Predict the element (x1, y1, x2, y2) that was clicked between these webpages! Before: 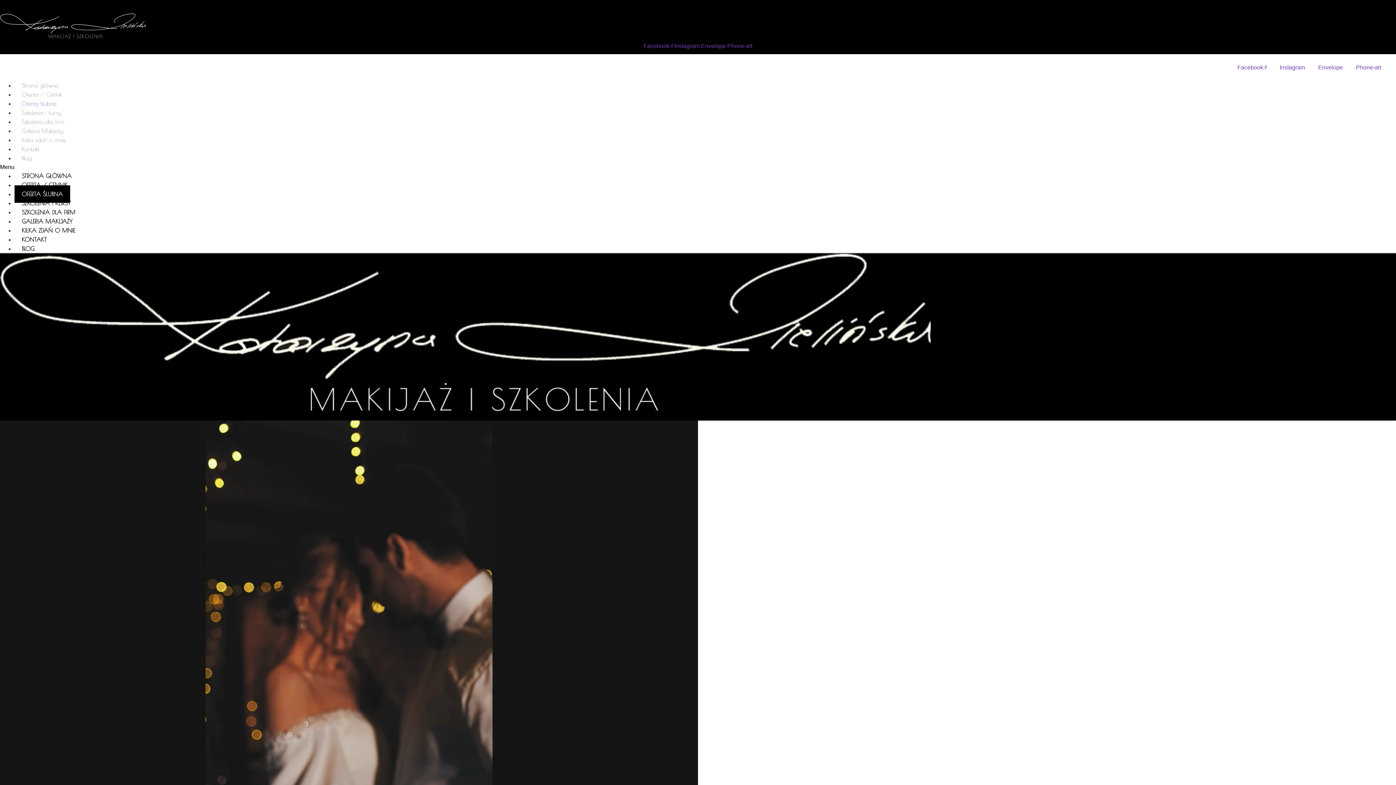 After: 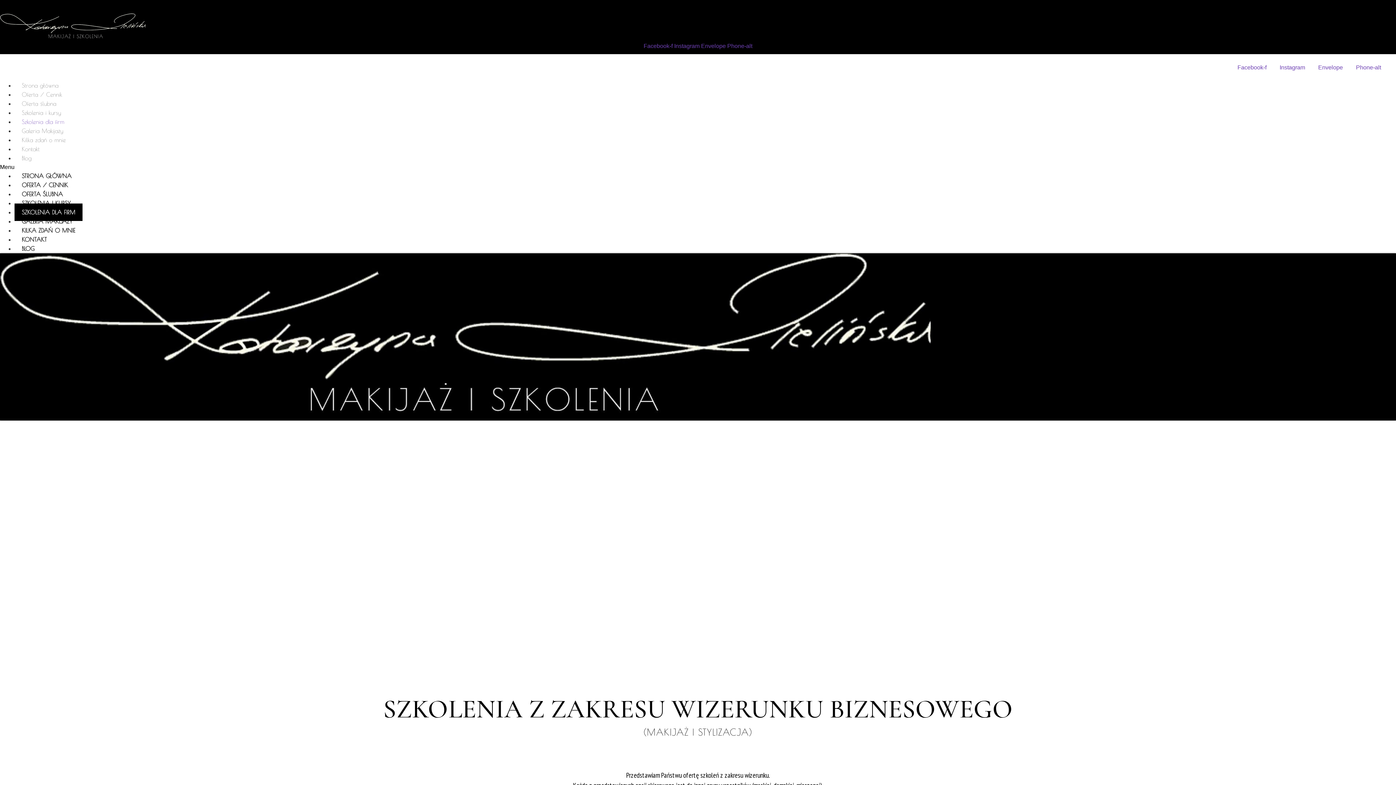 Action: label: Szkolenia dla firm bbox: (14, 113, 71, 130)